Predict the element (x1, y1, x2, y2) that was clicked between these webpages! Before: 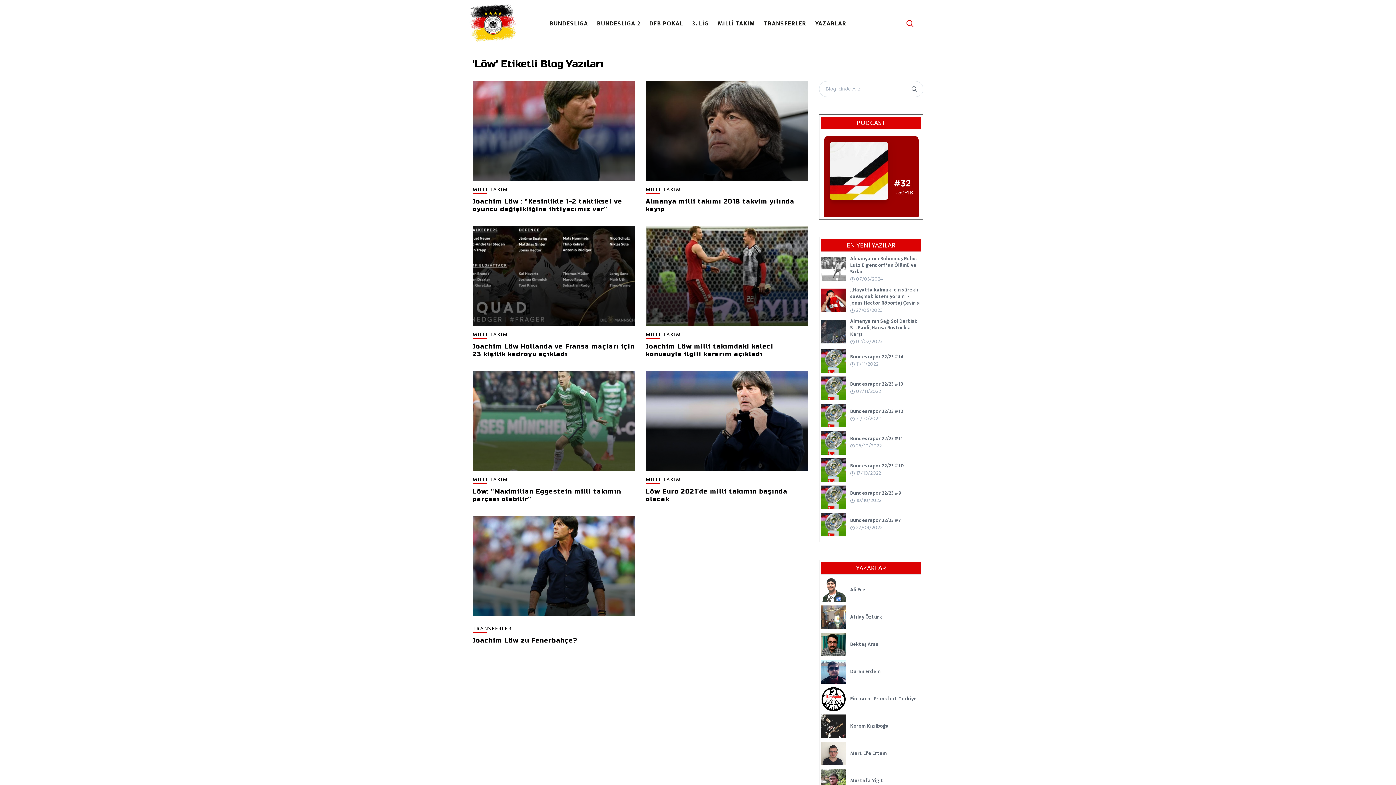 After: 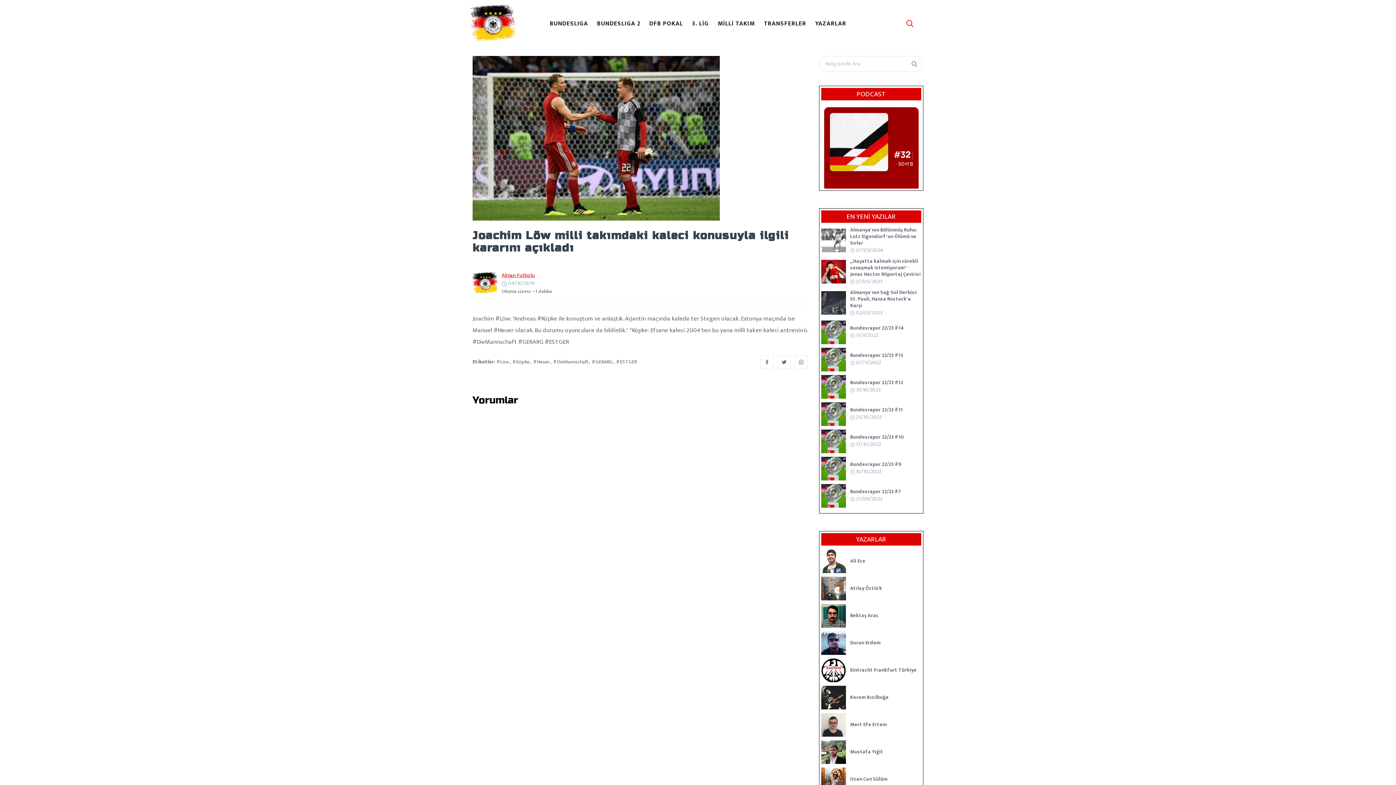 Action: bbox: (706, 291, 743, 307) label: DEVAMI